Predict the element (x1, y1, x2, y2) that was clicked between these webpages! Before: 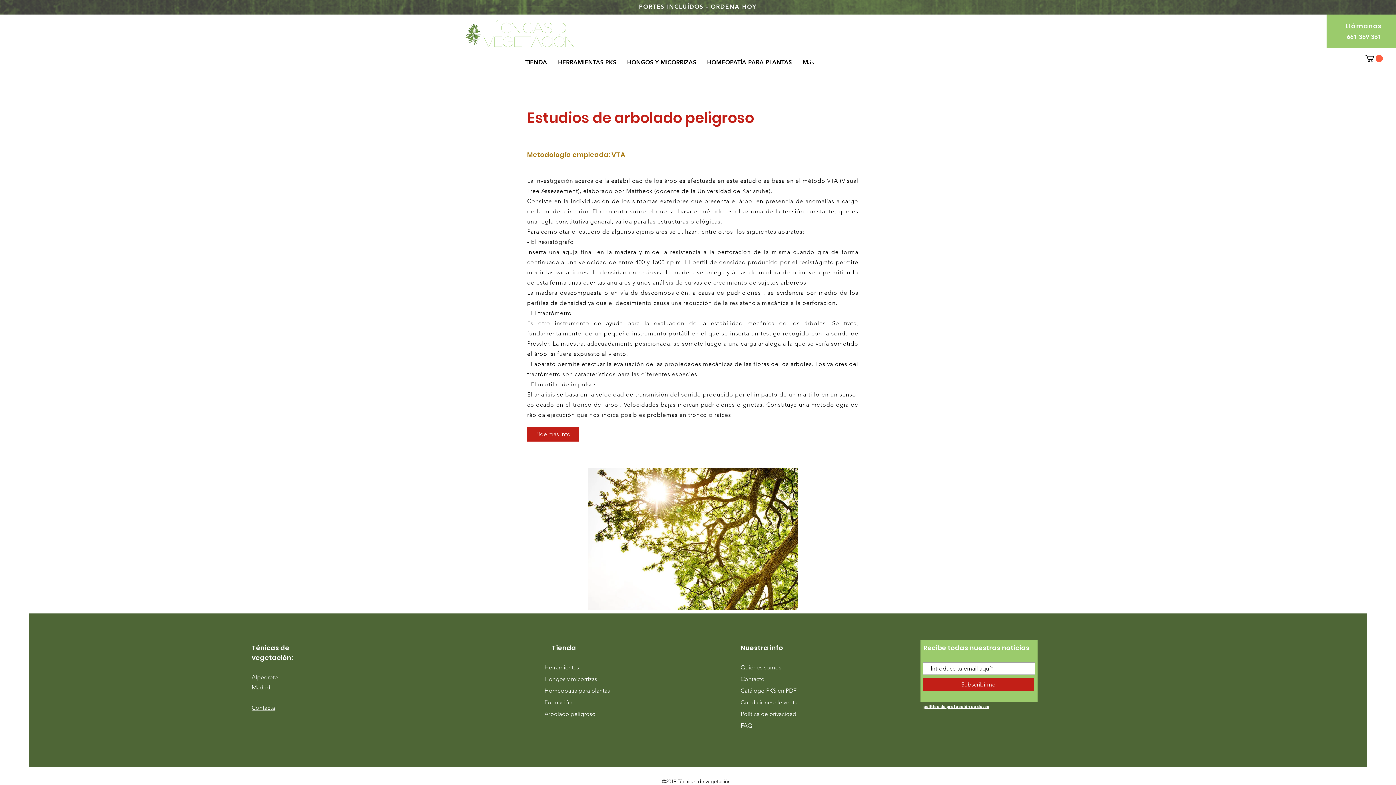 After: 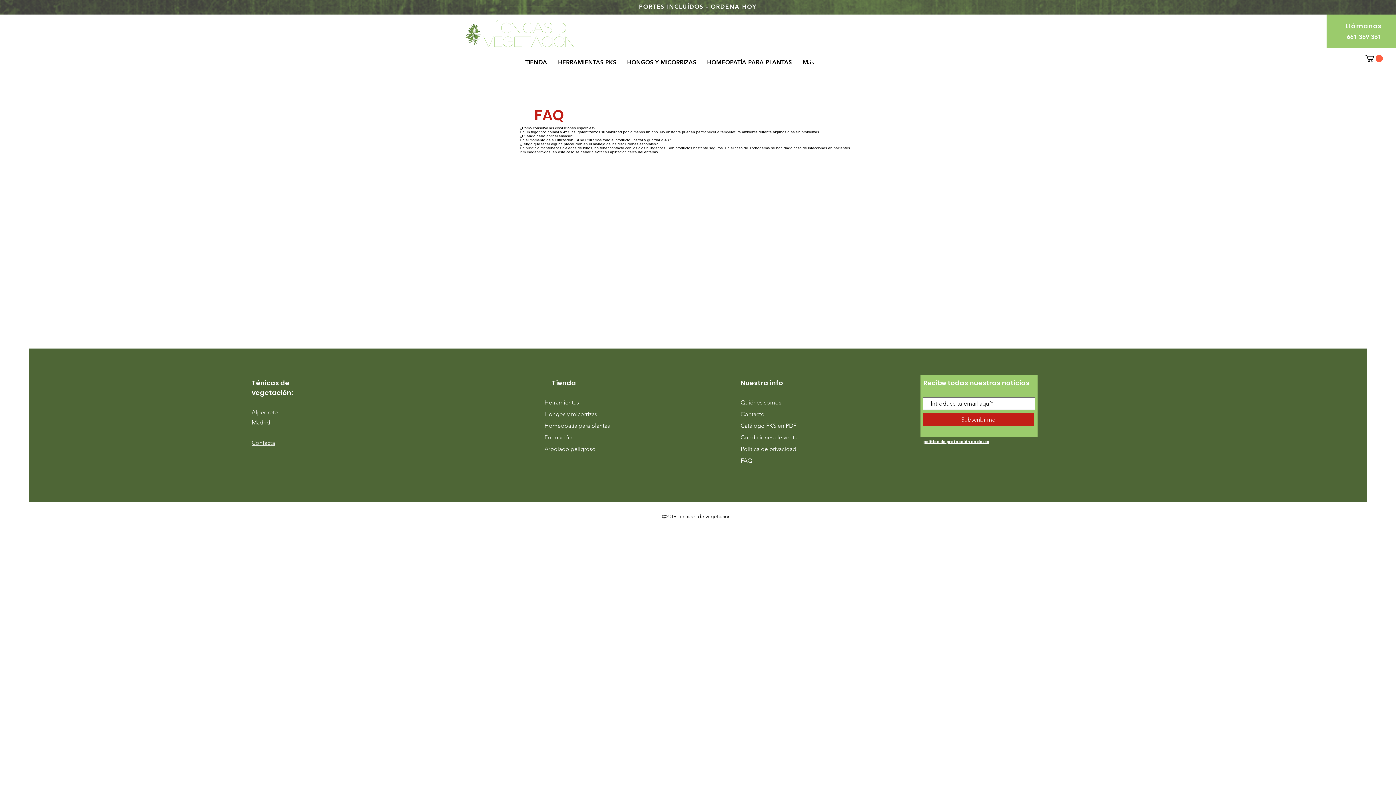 Action: label: FAQ bbox: (740, 722, 752, 729)